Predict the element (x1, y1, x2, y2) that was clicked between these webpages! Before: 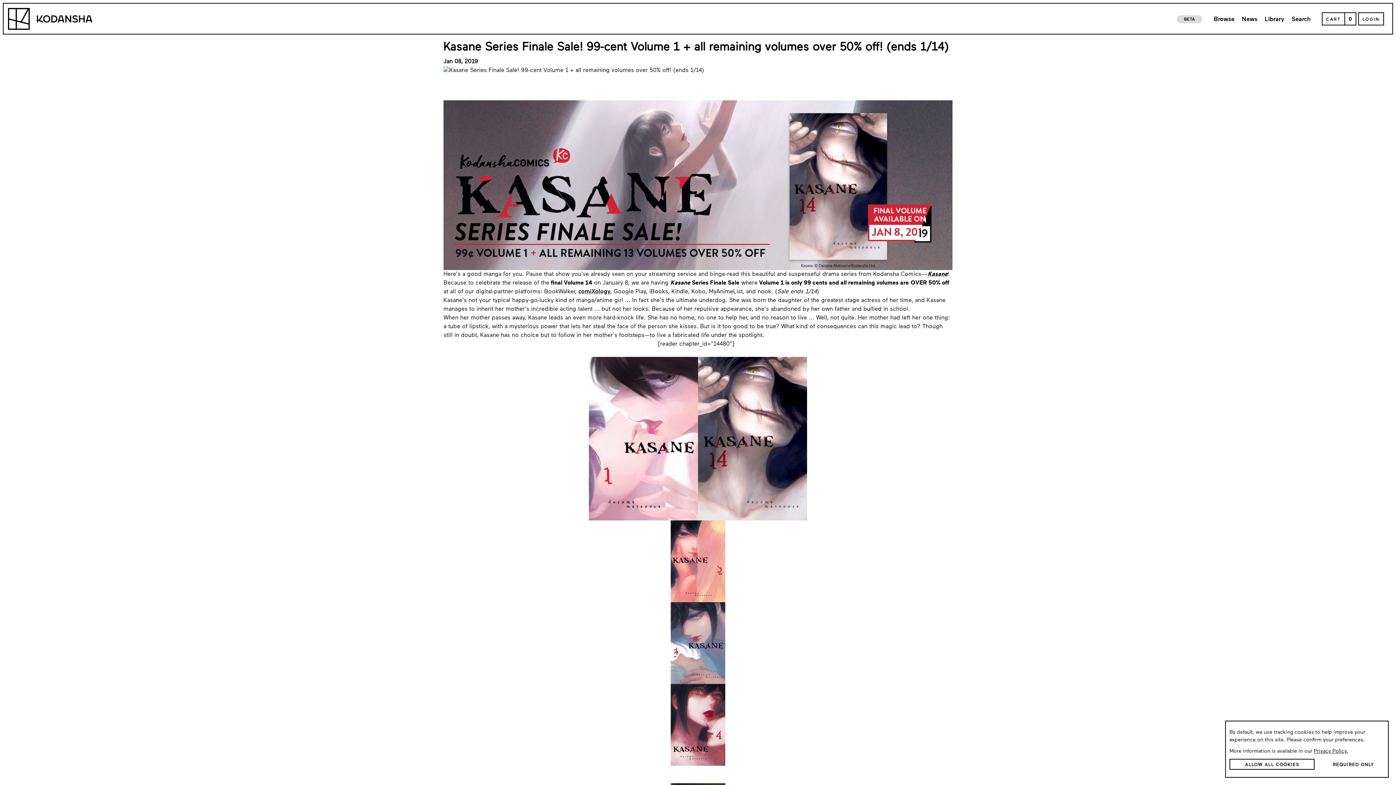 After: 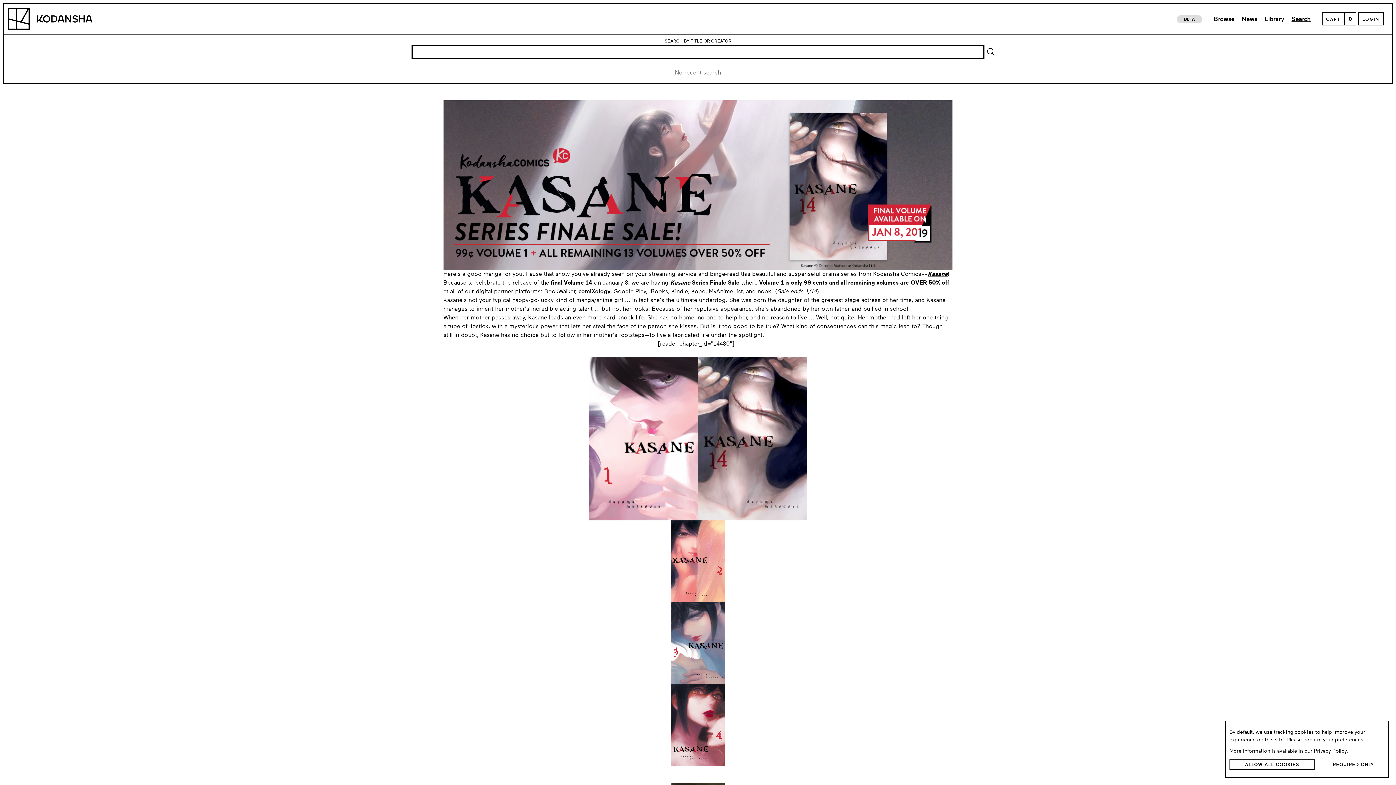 Action: label: Search bbox: (1288, 12, 1314, 25)